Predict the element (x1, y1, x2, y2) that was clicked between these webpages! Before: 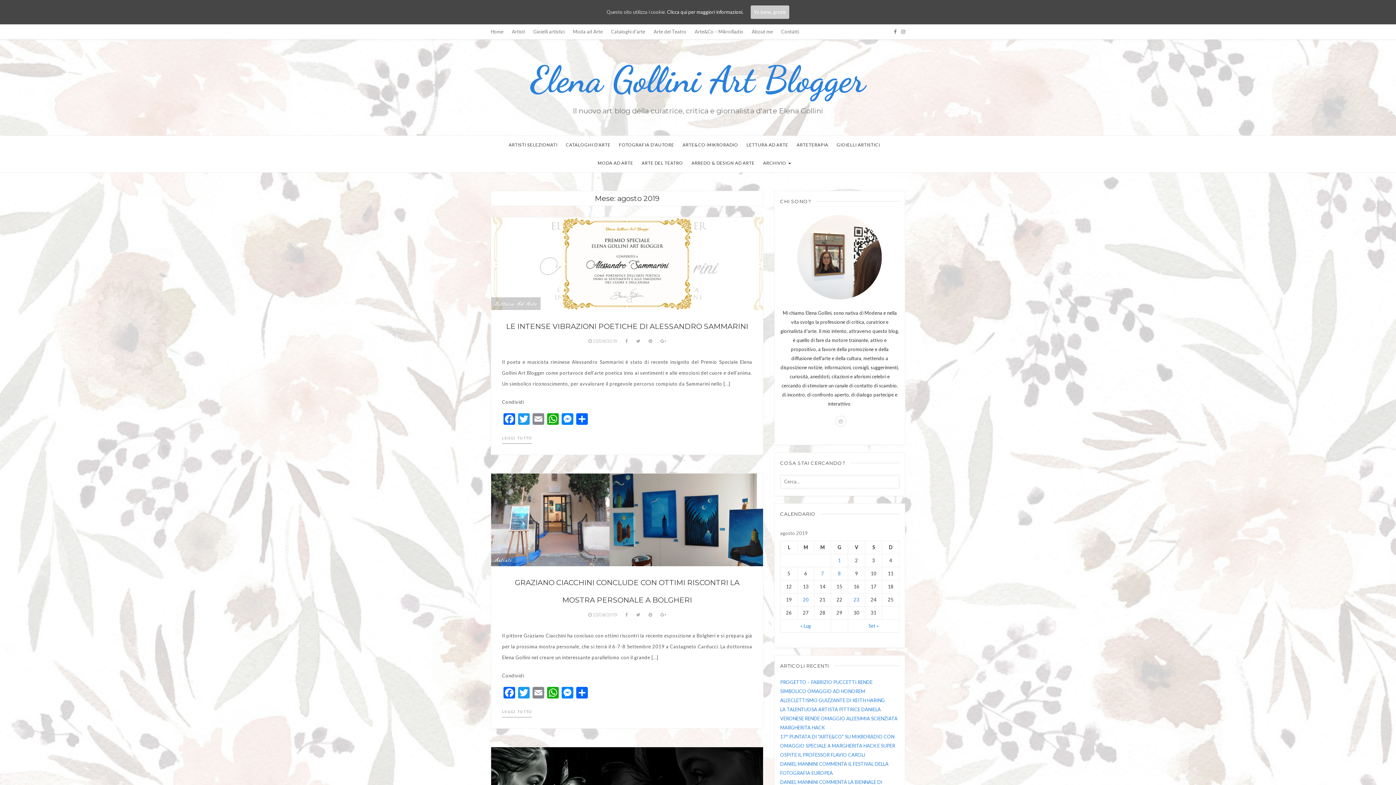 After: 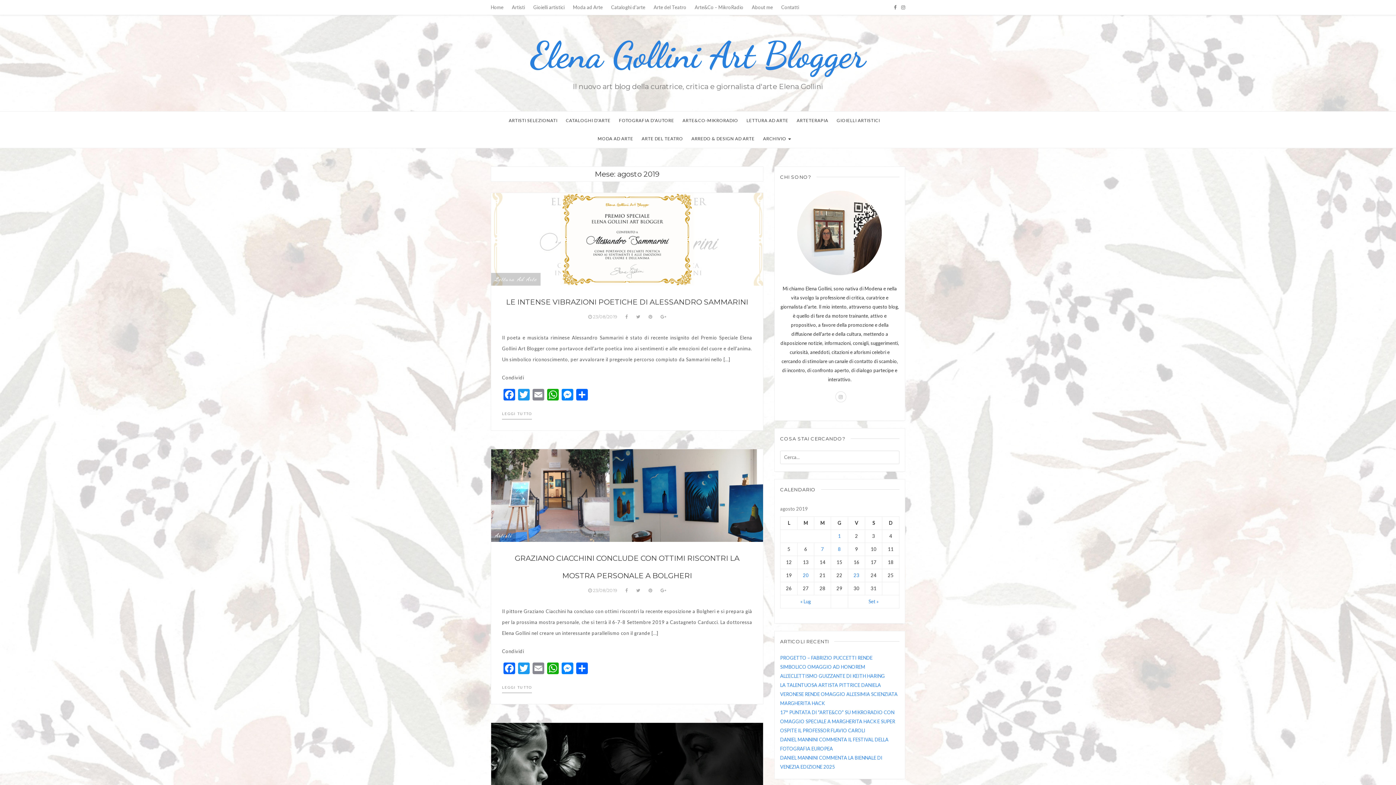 Action: label: Va bene, grazie bbox: (750, 5, 789, 18)